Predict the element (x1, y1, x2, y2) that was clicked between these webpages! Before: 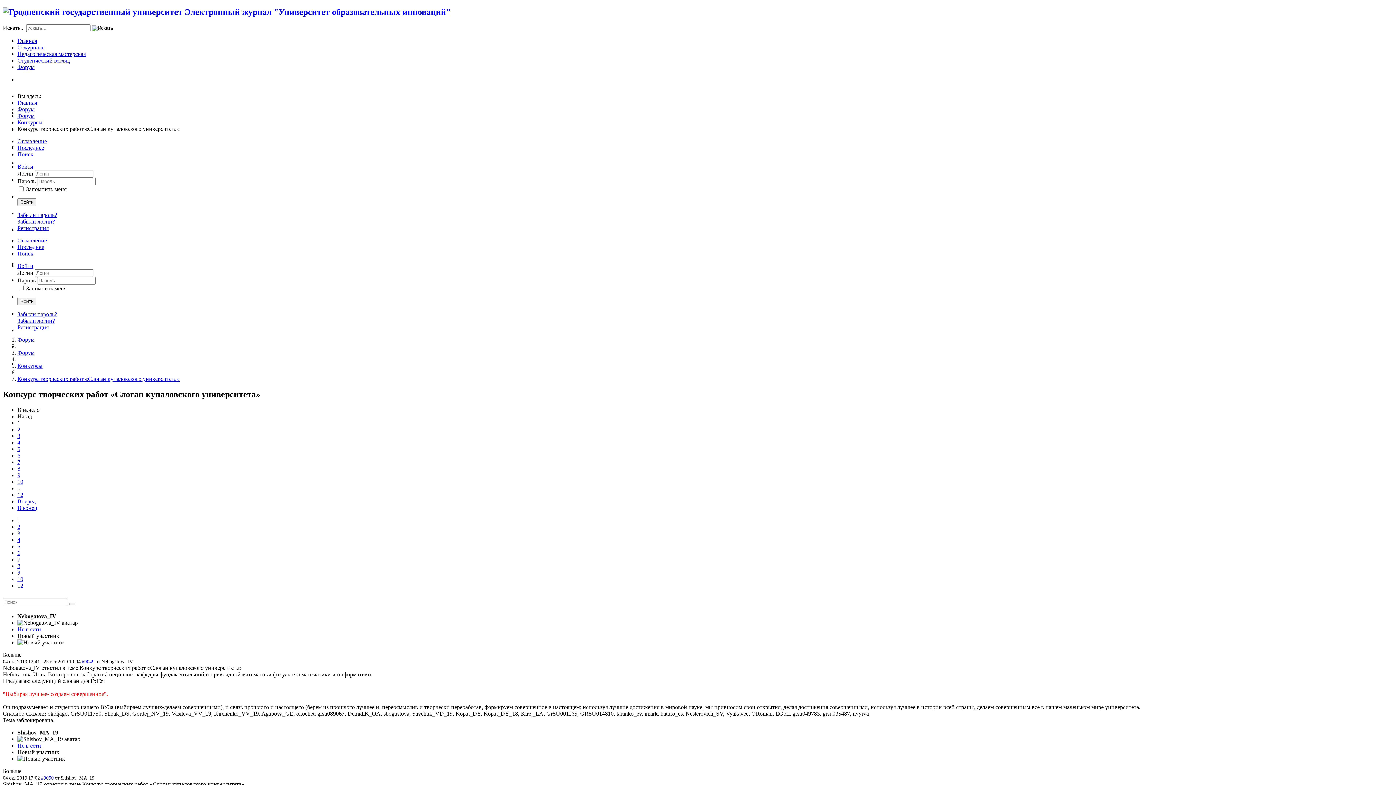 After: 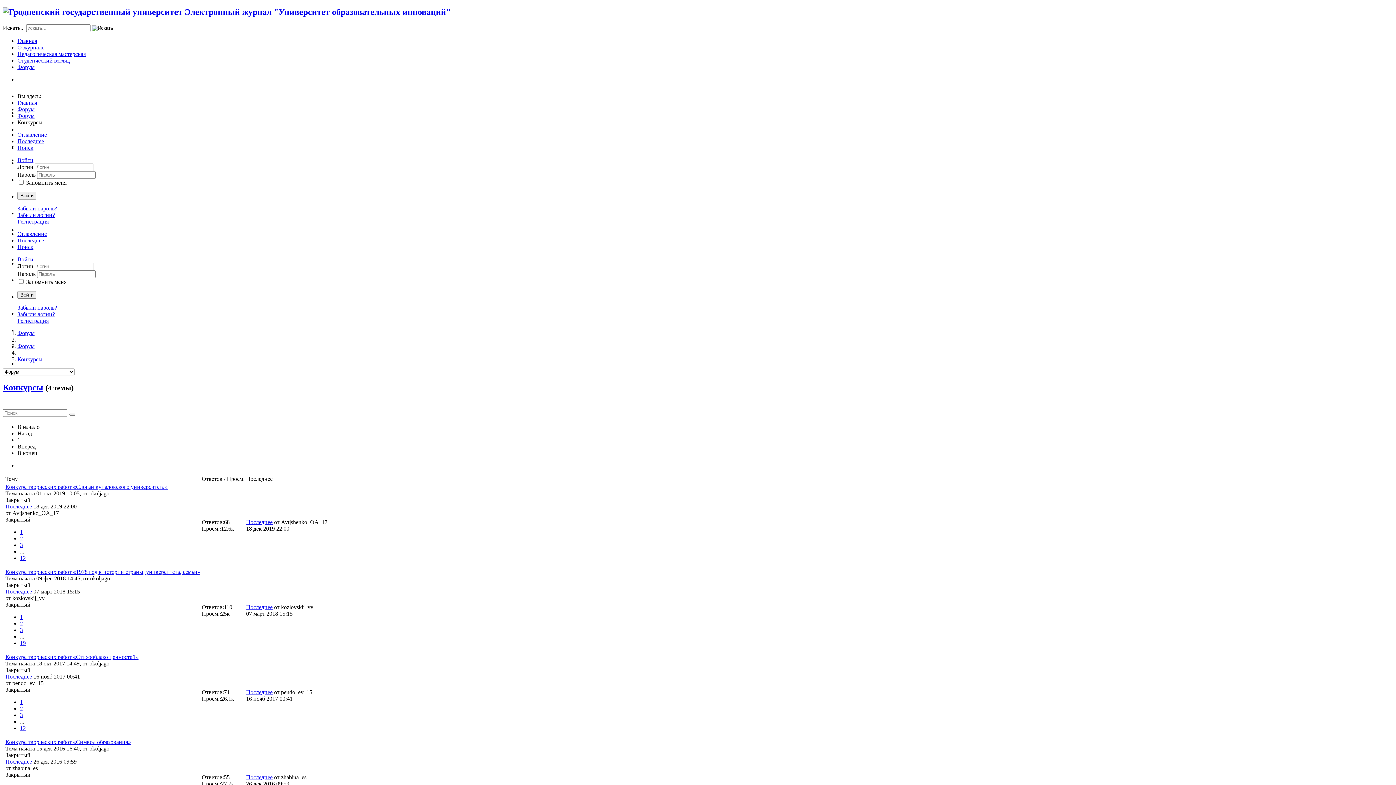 Action: bbox: (17, 362, 42, 369) label: Конкурсы